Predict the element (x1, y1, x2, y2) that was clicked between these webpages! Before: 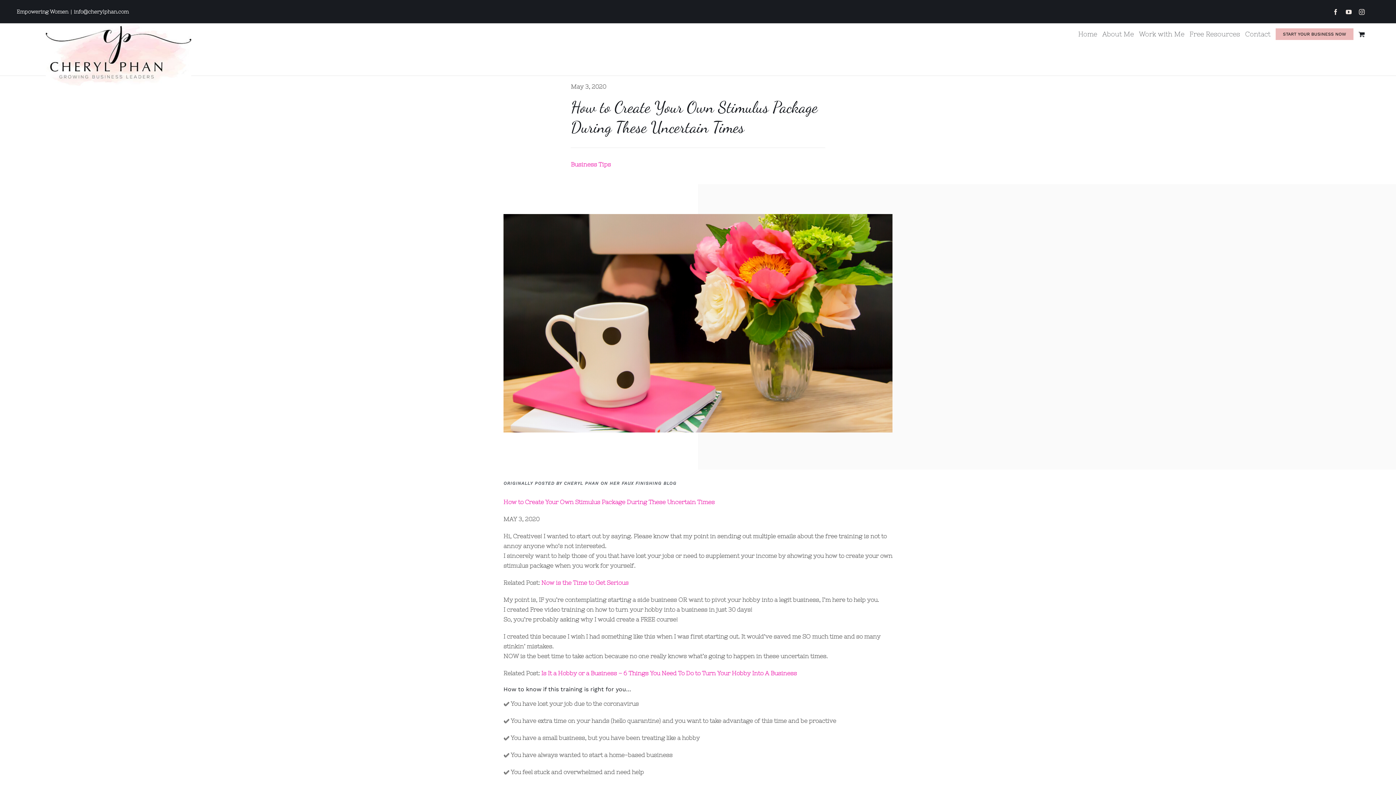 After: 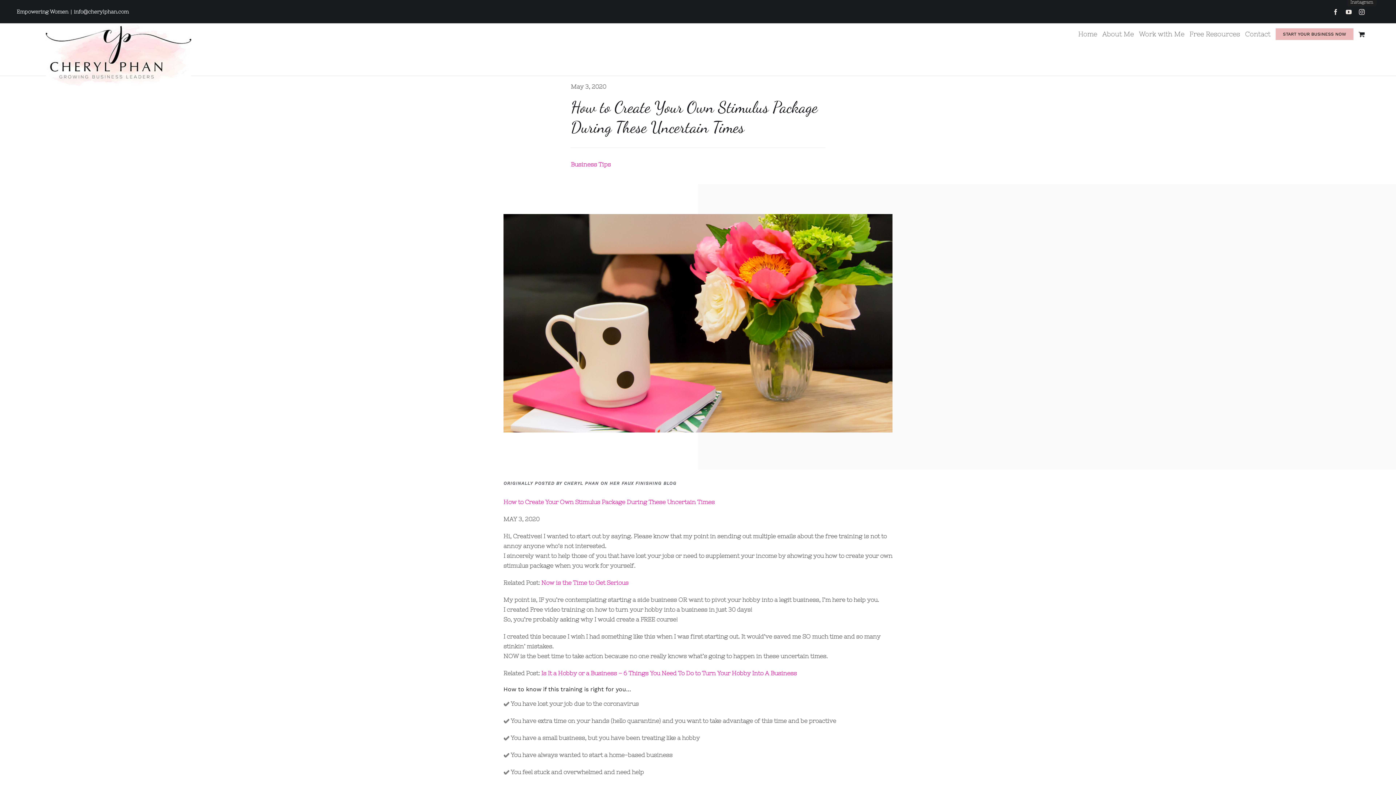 Action: label: Instagram bbox: (1359, 9, 1365, 14)